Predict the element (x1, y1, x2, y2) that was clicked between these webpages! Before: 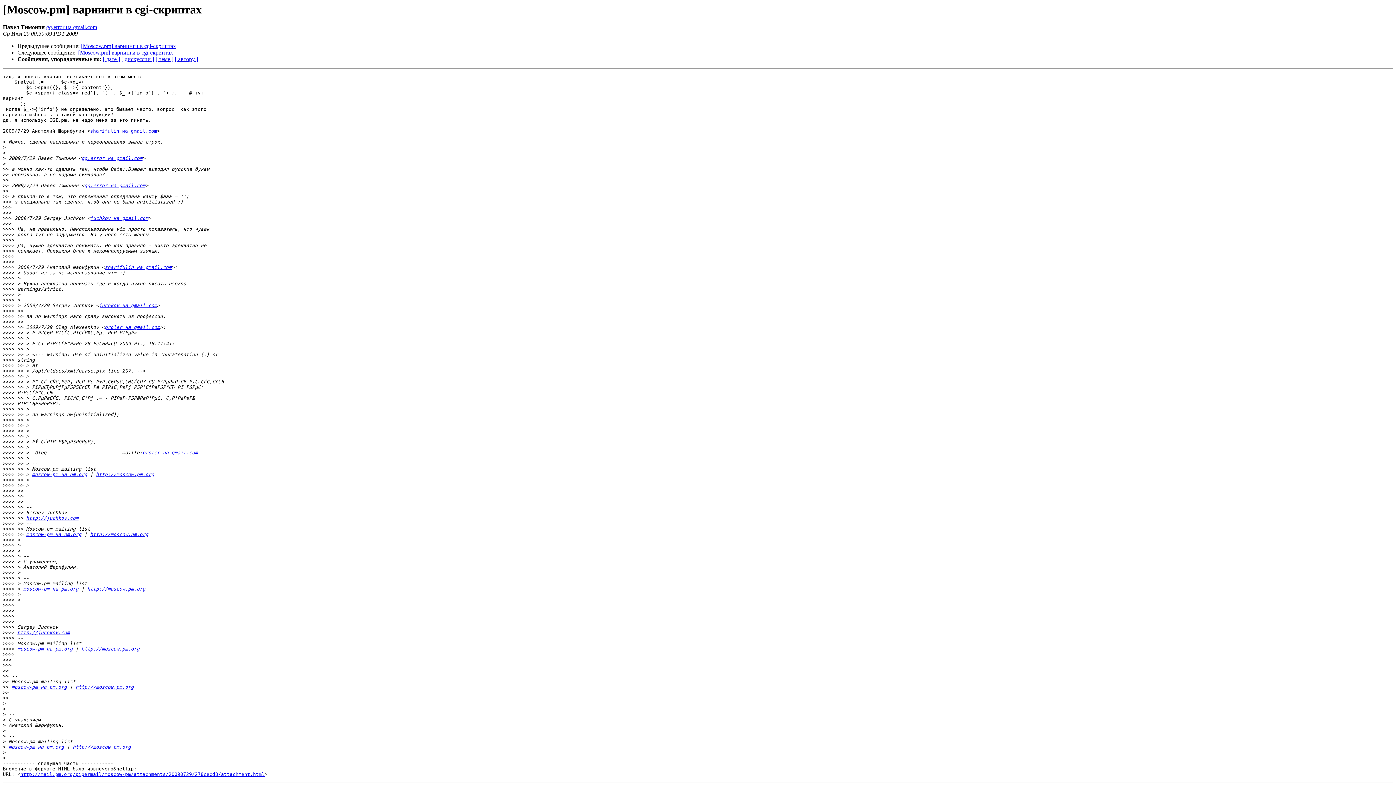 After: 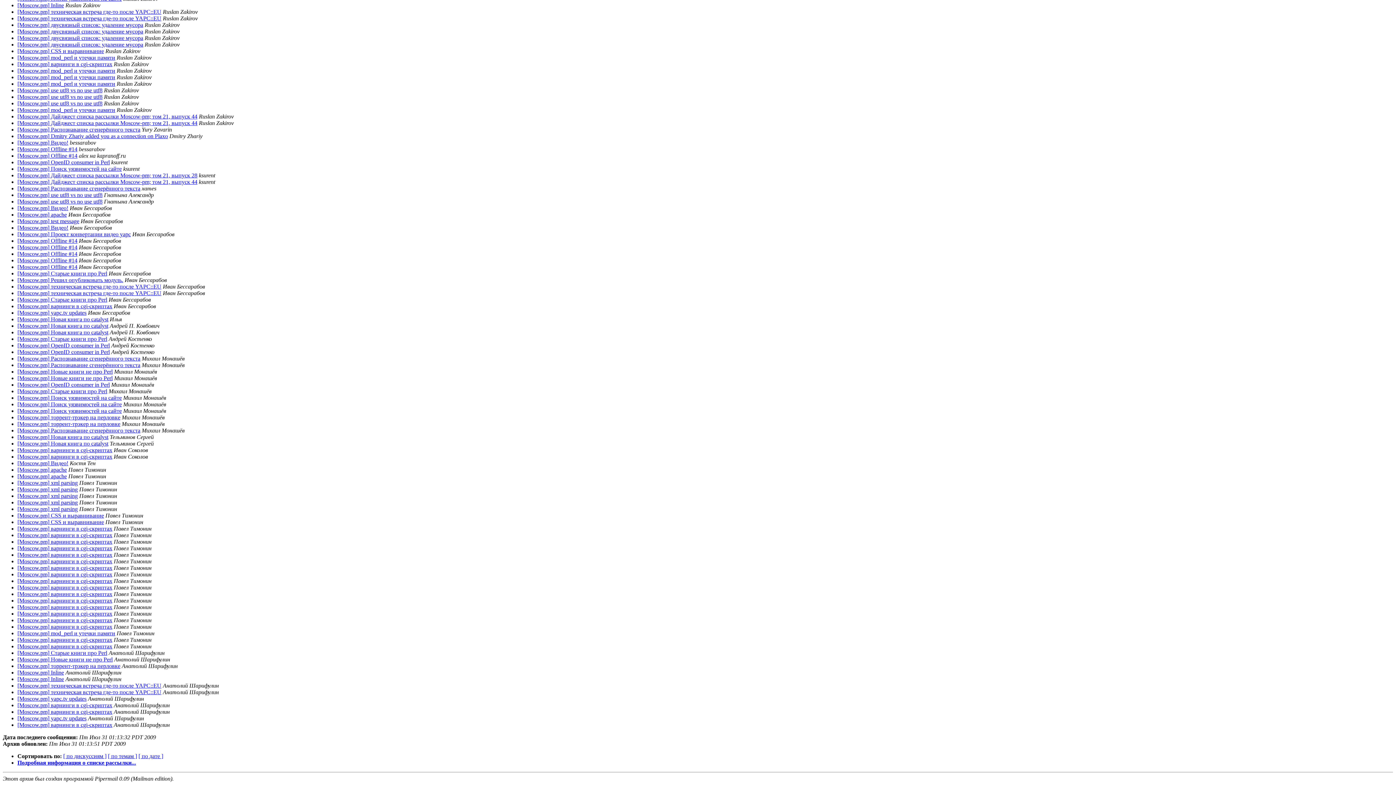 Action: label: [ автору ] bbox: (174, 56, 198, 62)